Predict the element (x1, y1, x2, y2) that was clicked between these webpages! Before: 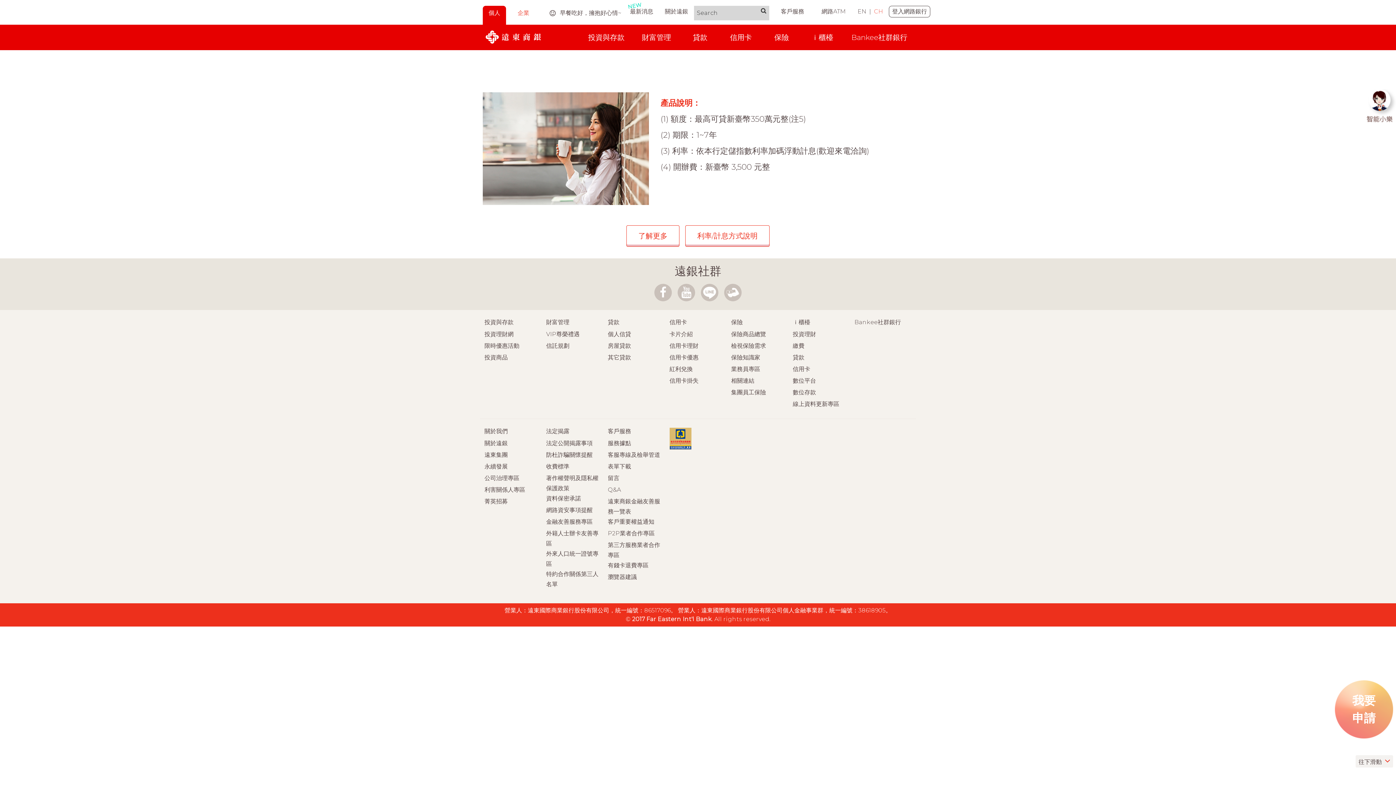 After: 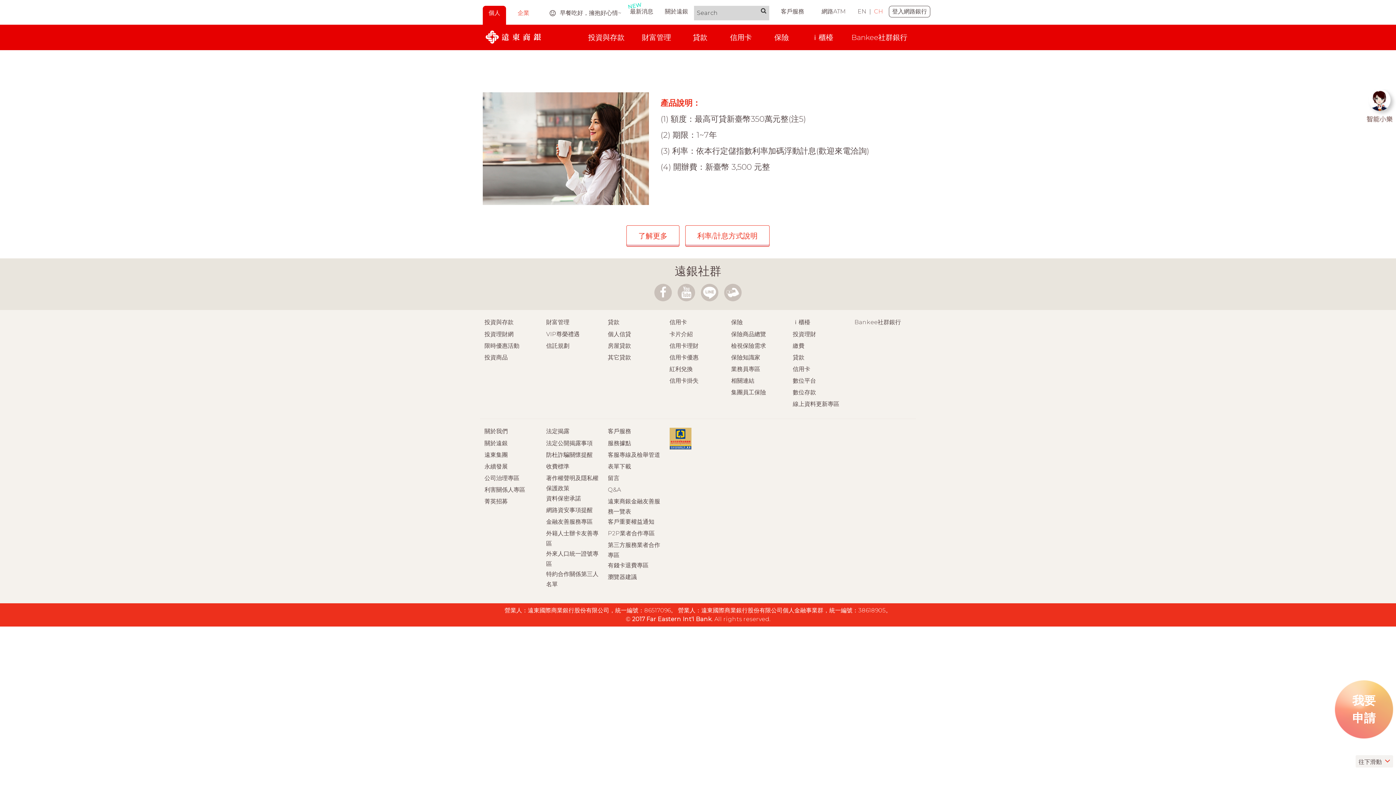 Action: bbox: (1366, 102, 1396, 109)